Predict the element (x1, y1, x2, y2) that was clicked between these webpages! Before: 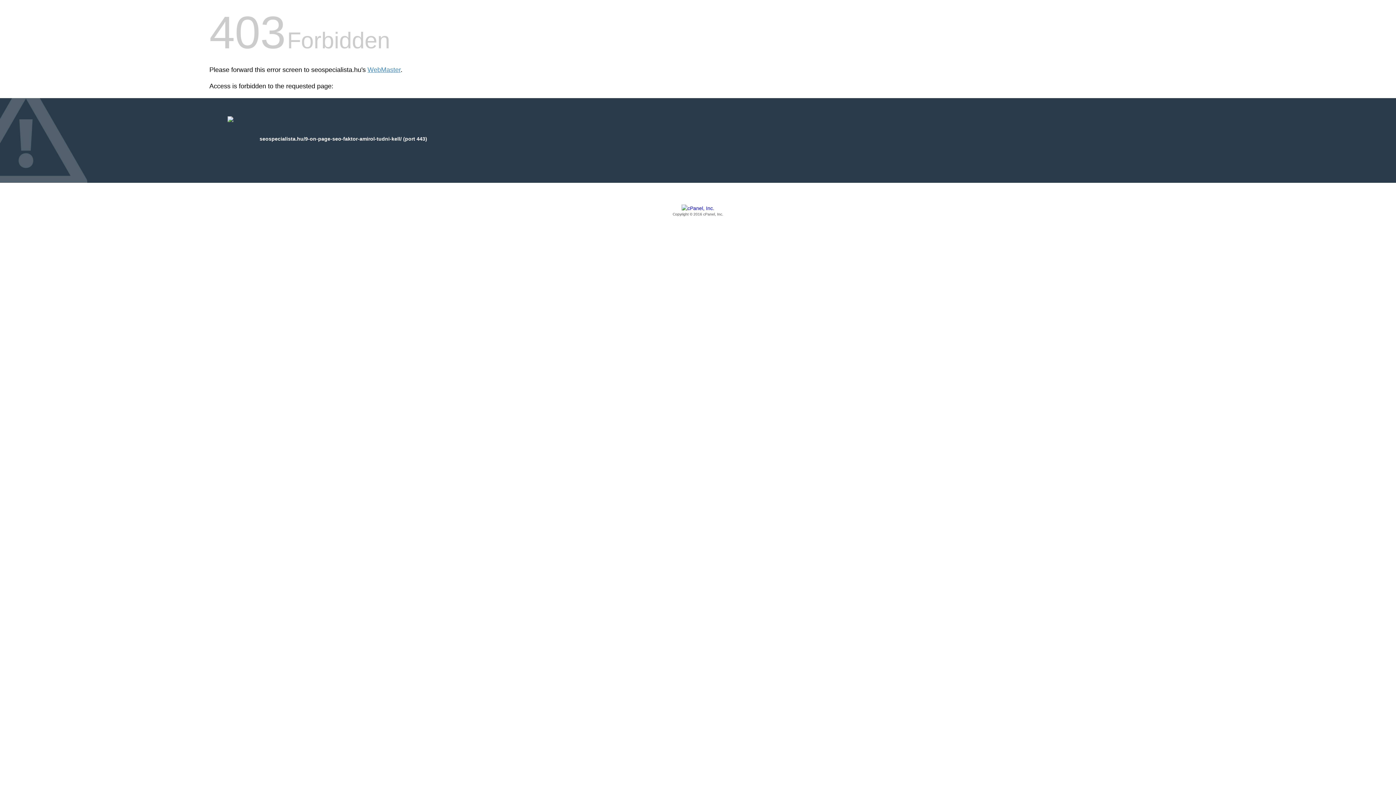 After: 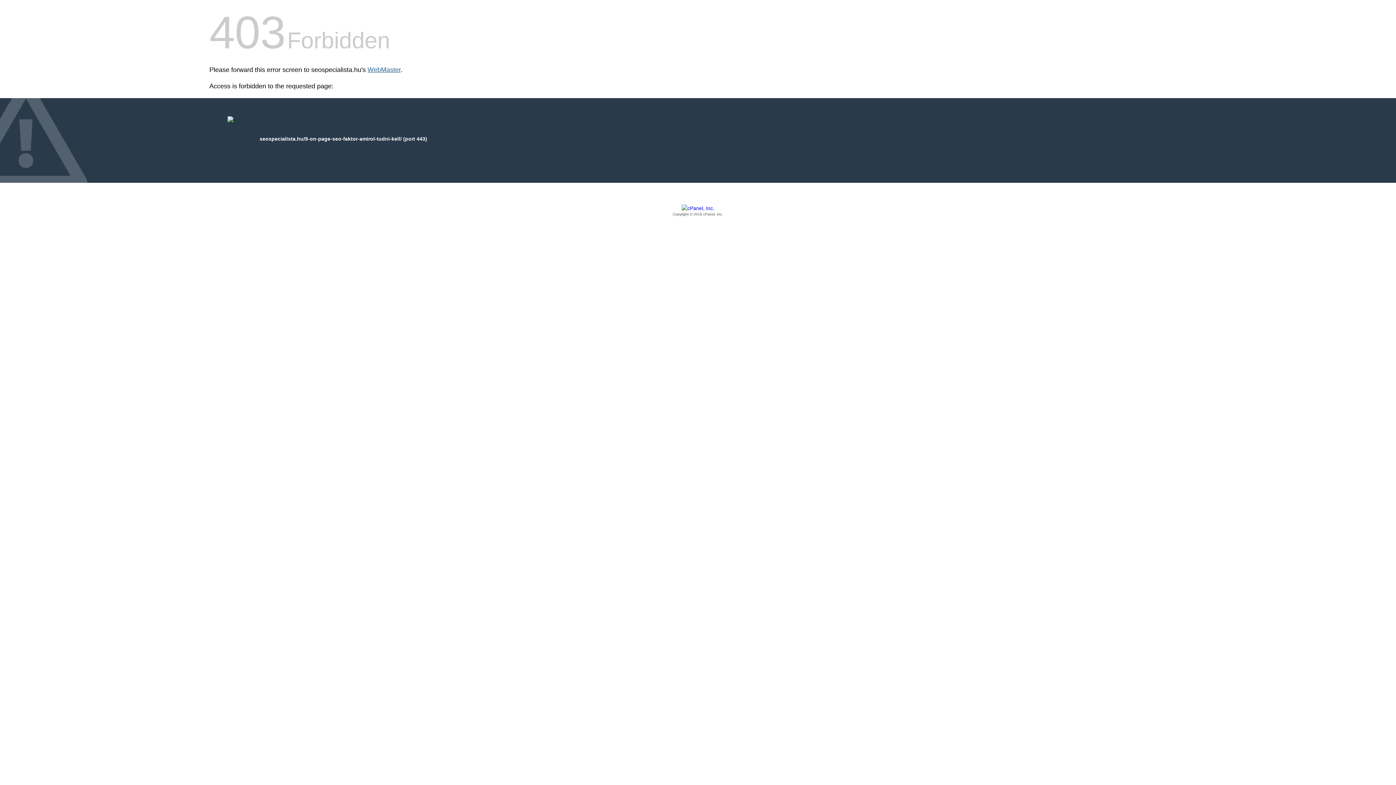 Action: label: WebMaster bbox: (367, 66, 400, 73)